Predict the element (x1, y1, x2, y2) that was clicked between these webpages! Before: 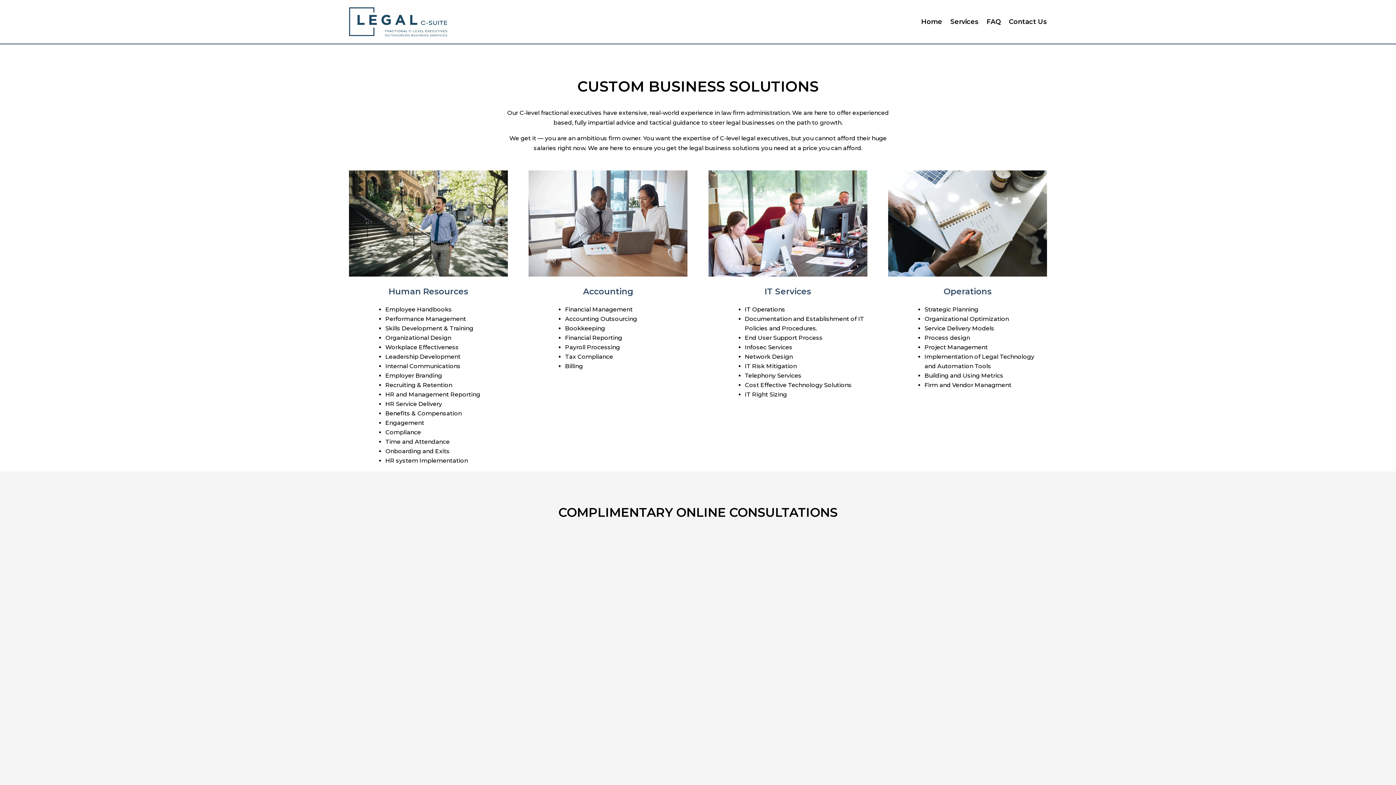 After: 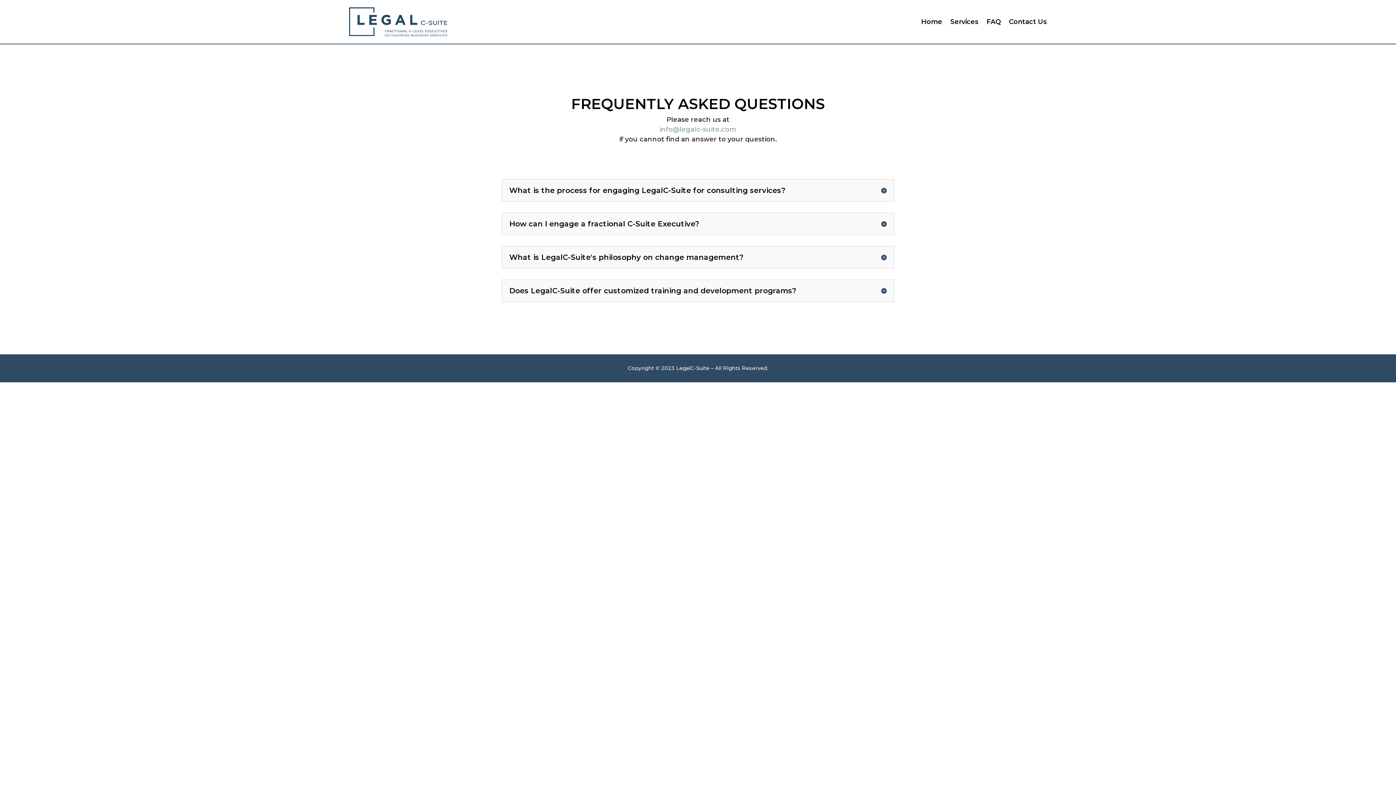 Action: label: FAQ bbox: (986, 7, 1001, 36)